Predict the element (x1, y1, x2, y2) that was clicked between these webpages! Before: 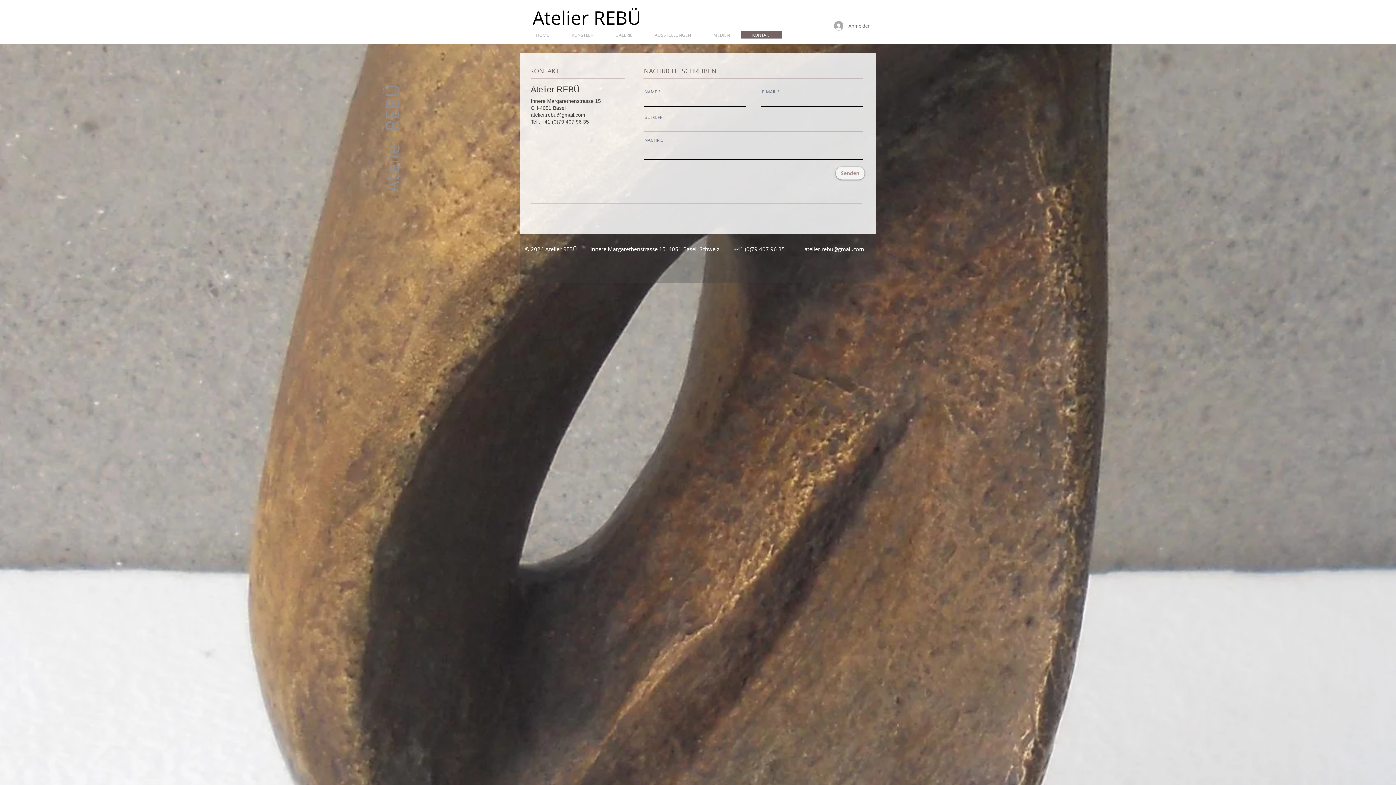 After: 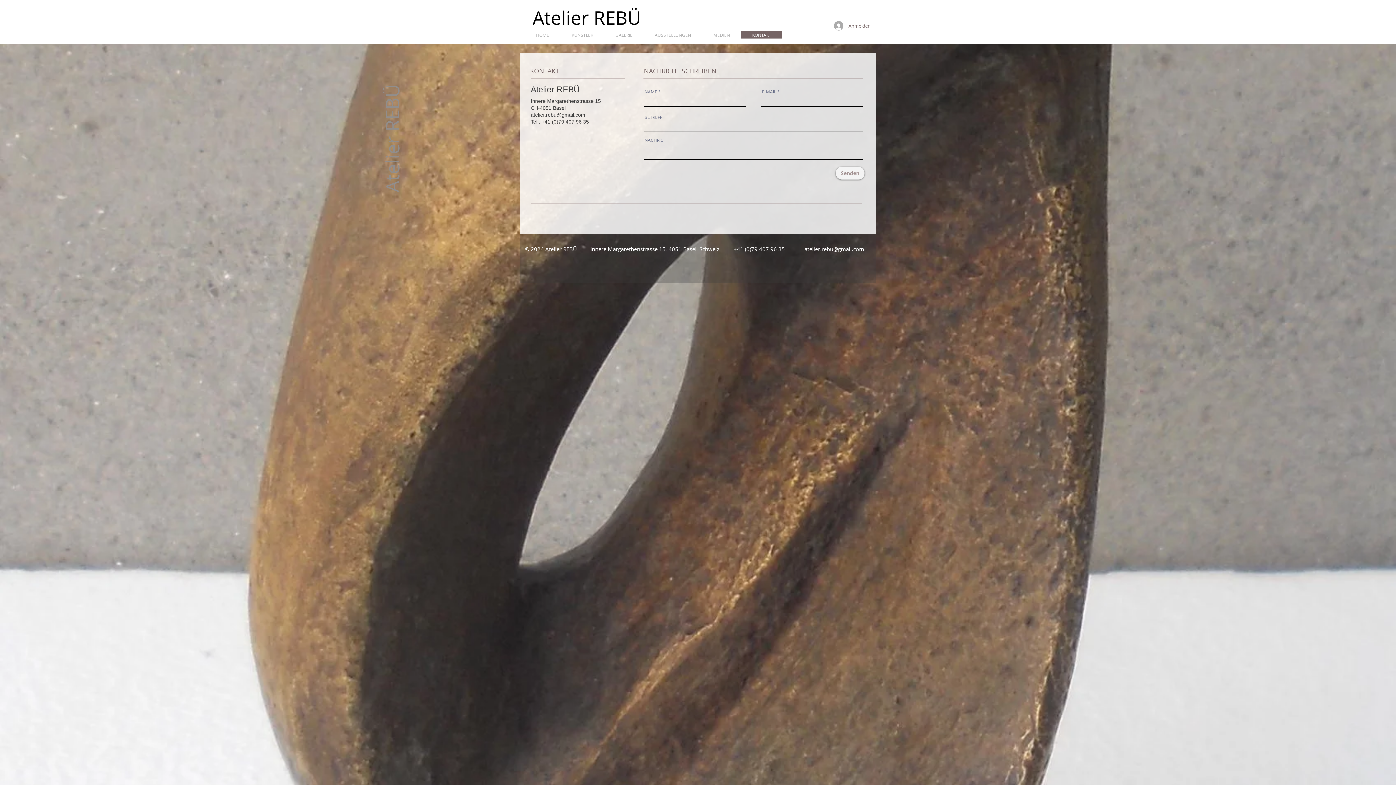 Action: bbox: (804, 245, 864, 252) label: atelier.rebu@gmail.com